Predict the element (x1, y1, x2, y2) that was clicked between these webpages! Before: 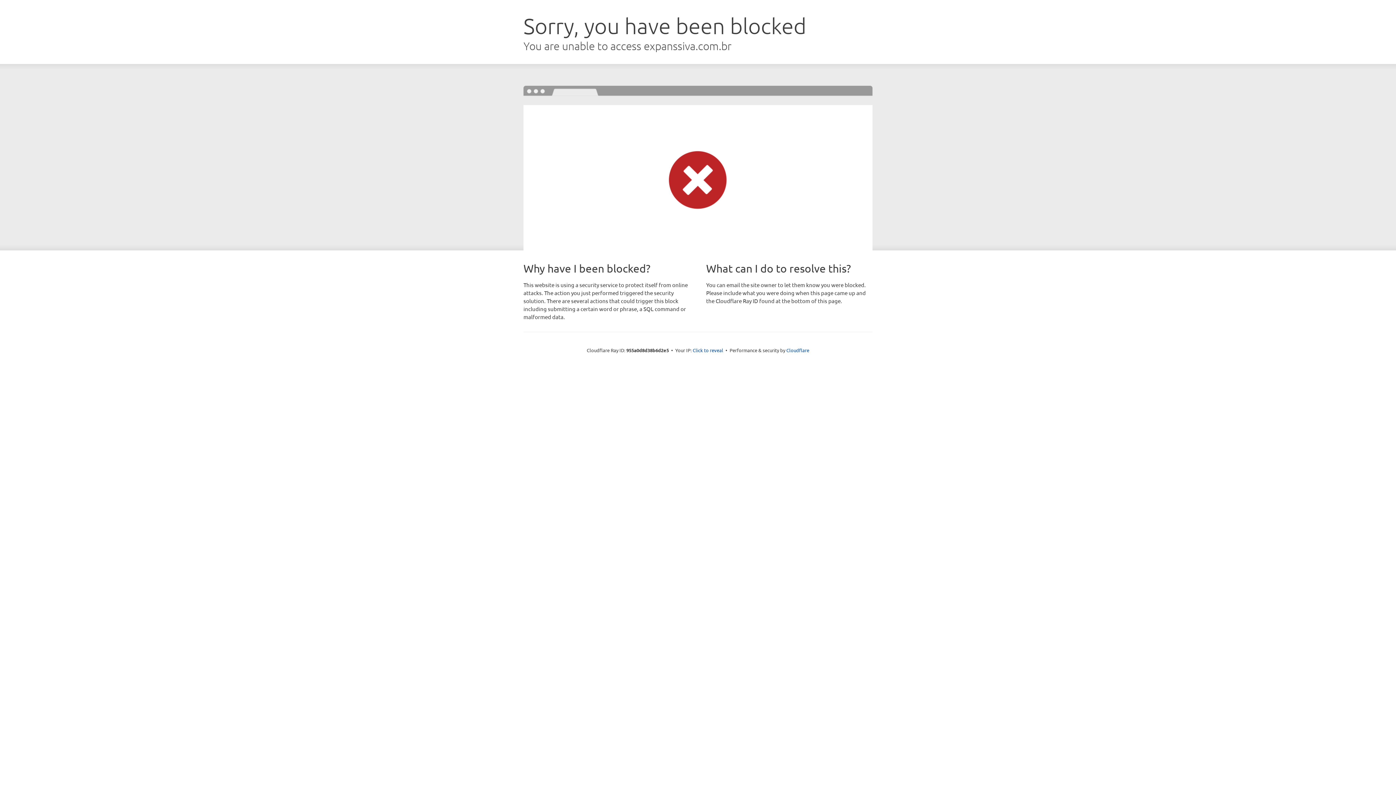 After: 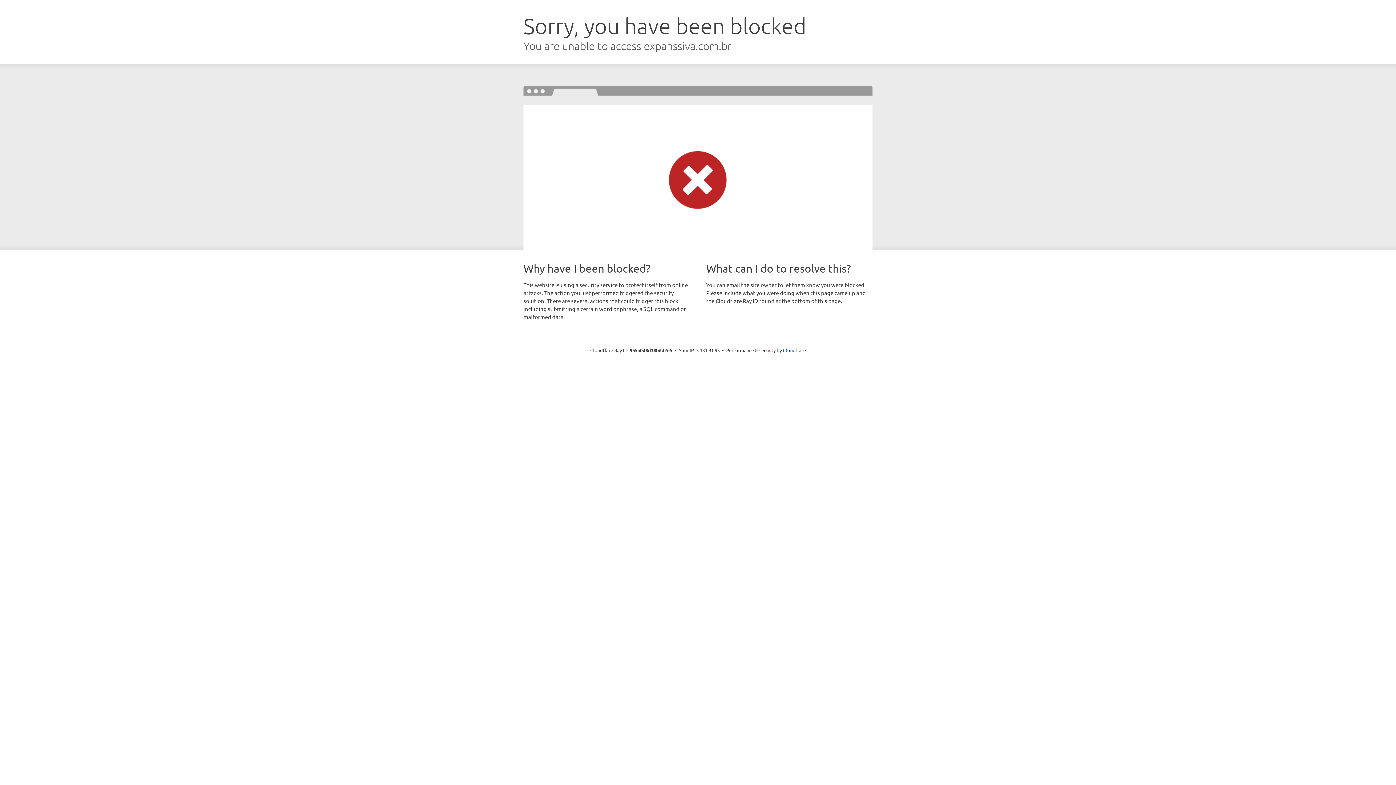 Action: label: Click to reveal bbox: (692, 346, 723, 353)